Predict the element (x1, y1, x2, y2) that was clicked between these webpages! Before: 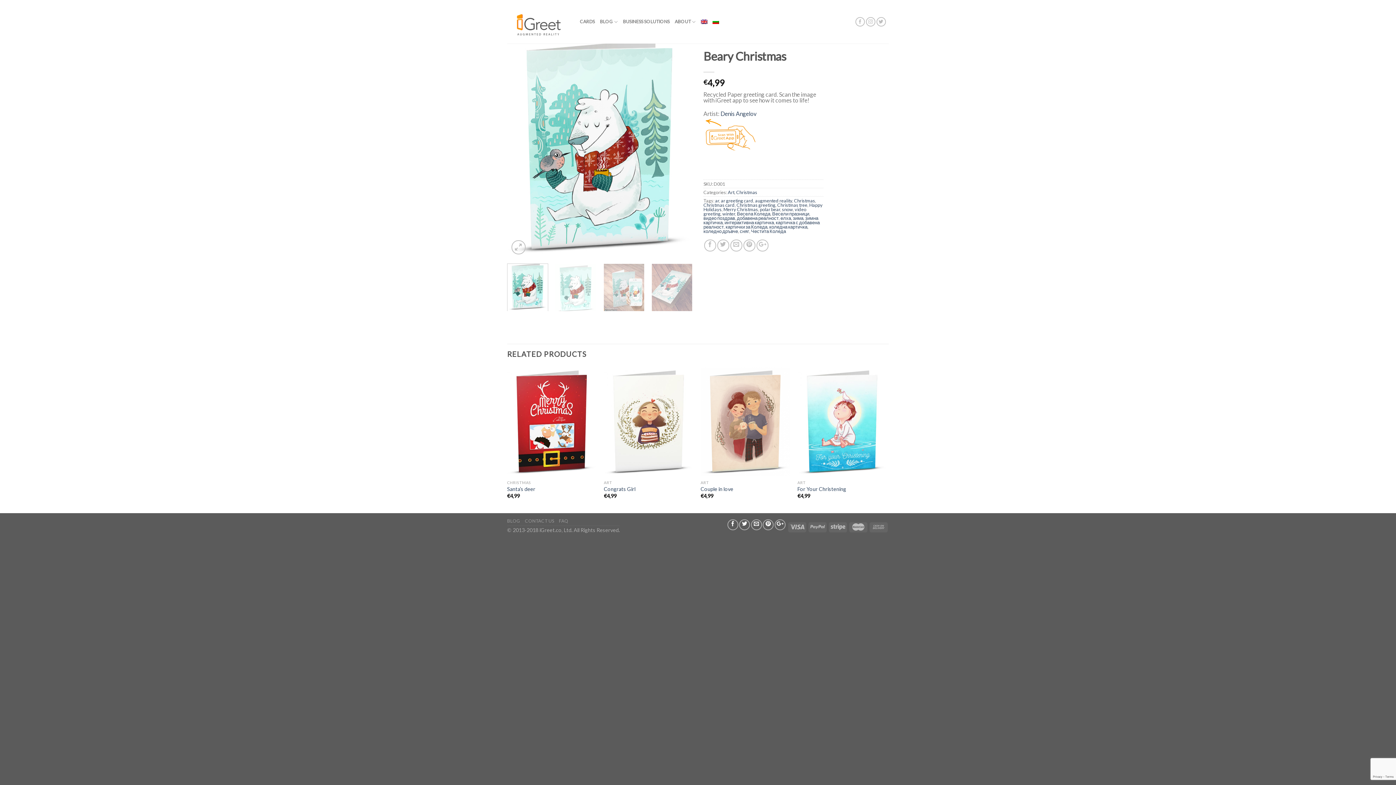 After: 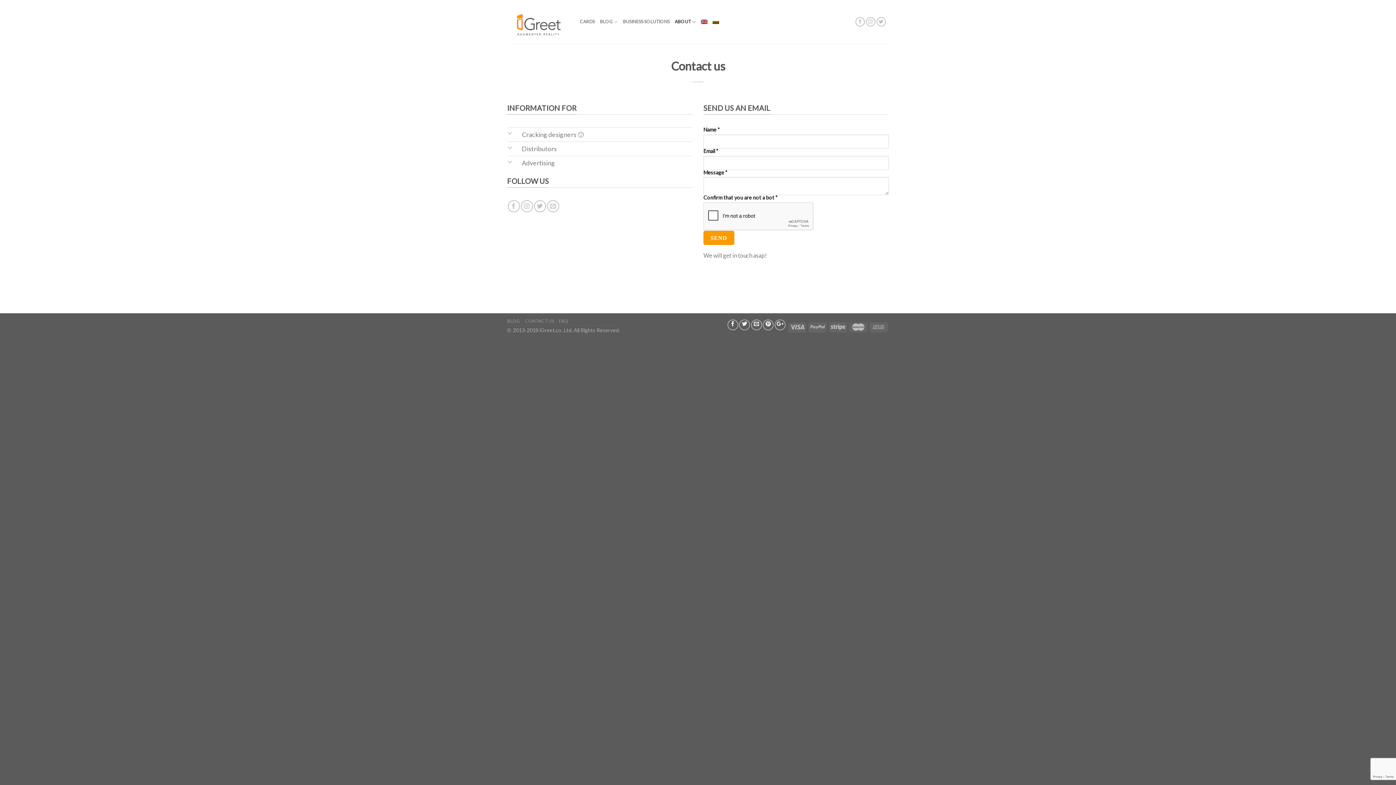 Action: bbox: (525, 518, 554, 523) label: CONTACT US